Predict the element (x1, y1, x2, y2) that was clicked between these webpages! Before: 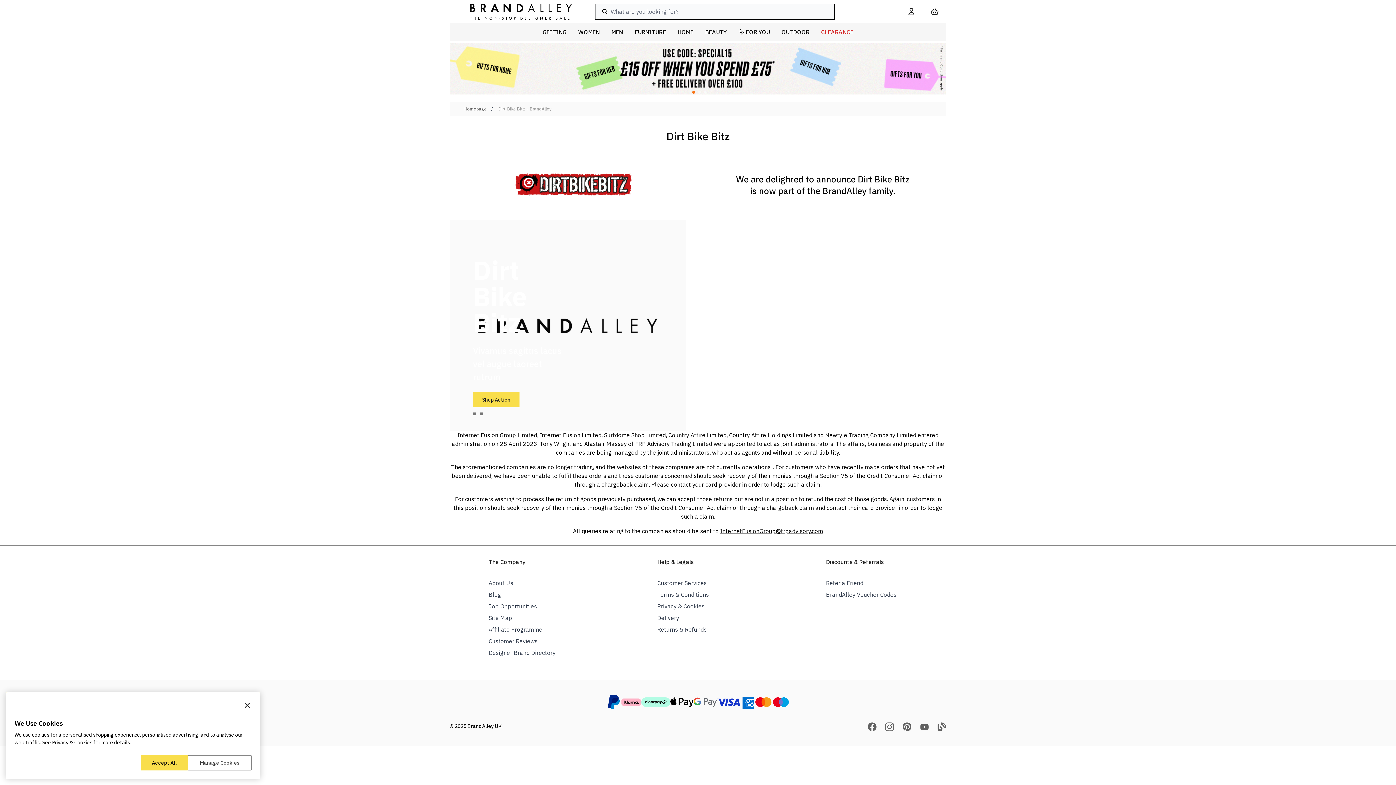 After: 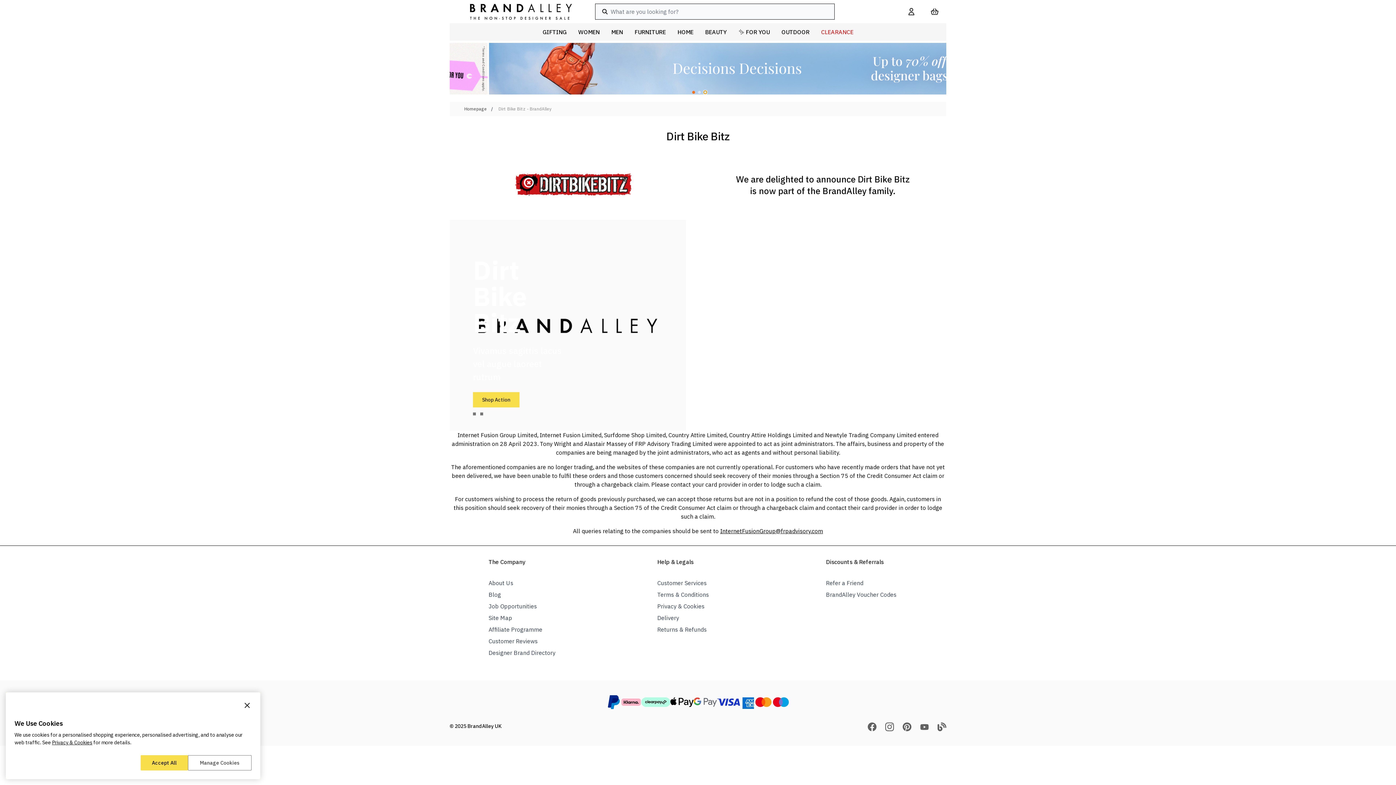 Action: bbox: (704, 91, 706, 93)